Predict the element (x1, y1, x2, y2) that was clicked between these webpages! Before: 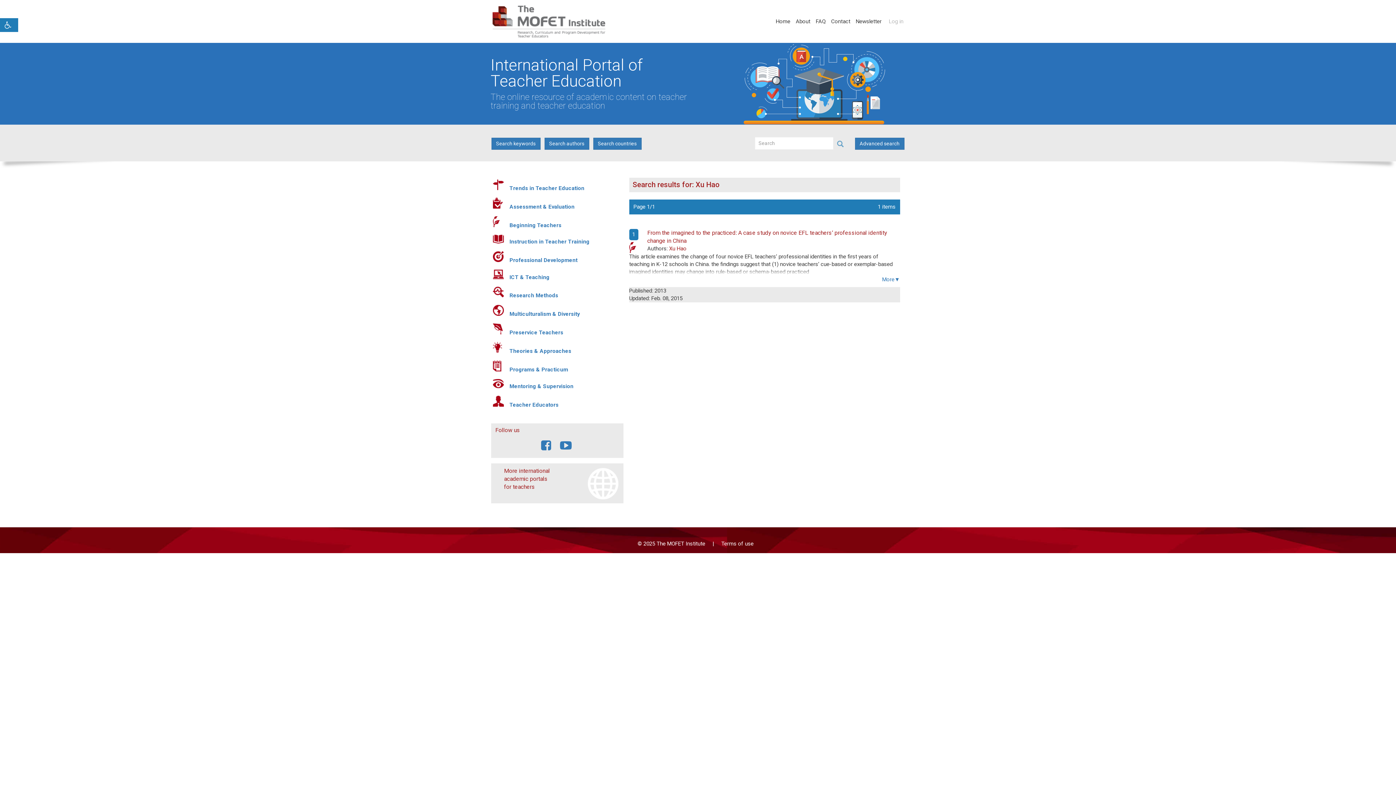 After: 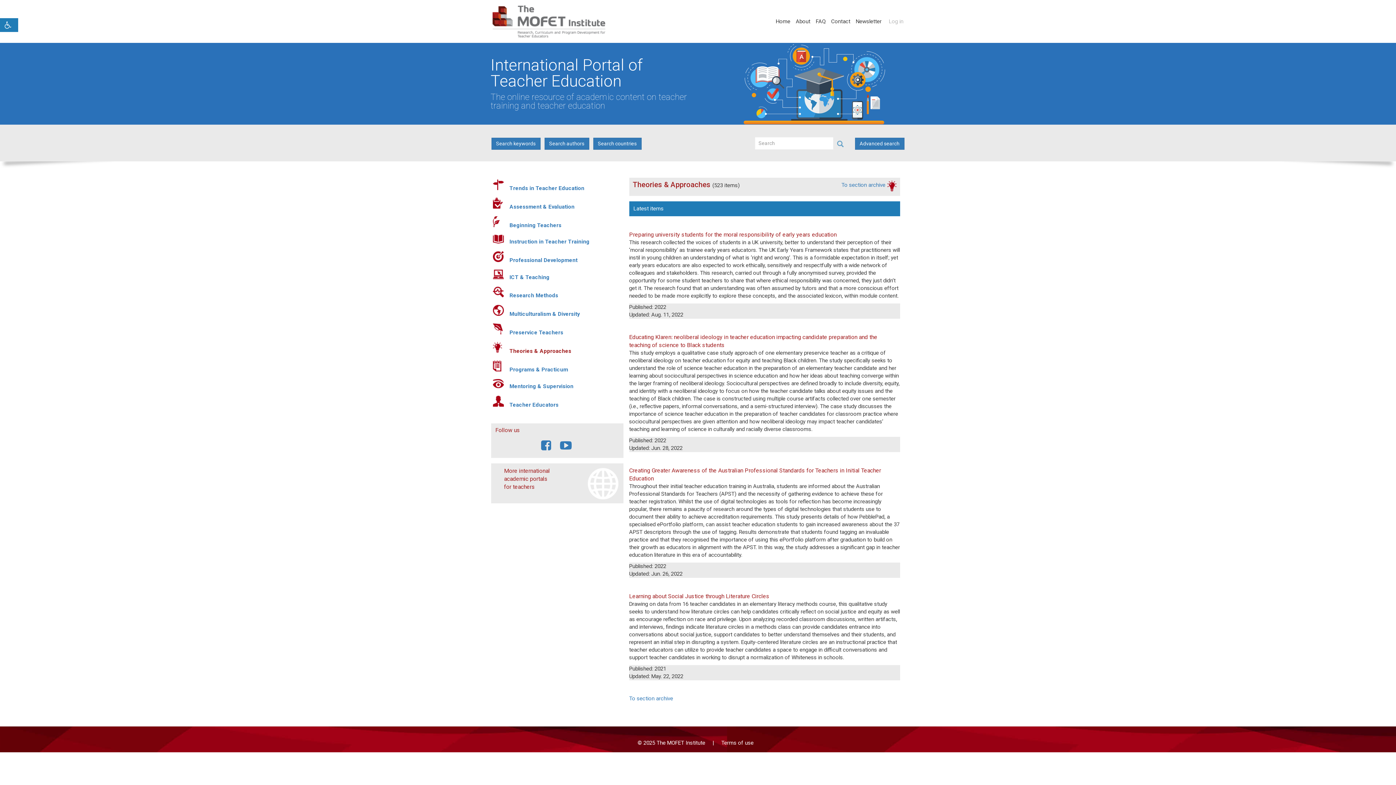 Action: bbox: (492, 342, 503, 353)